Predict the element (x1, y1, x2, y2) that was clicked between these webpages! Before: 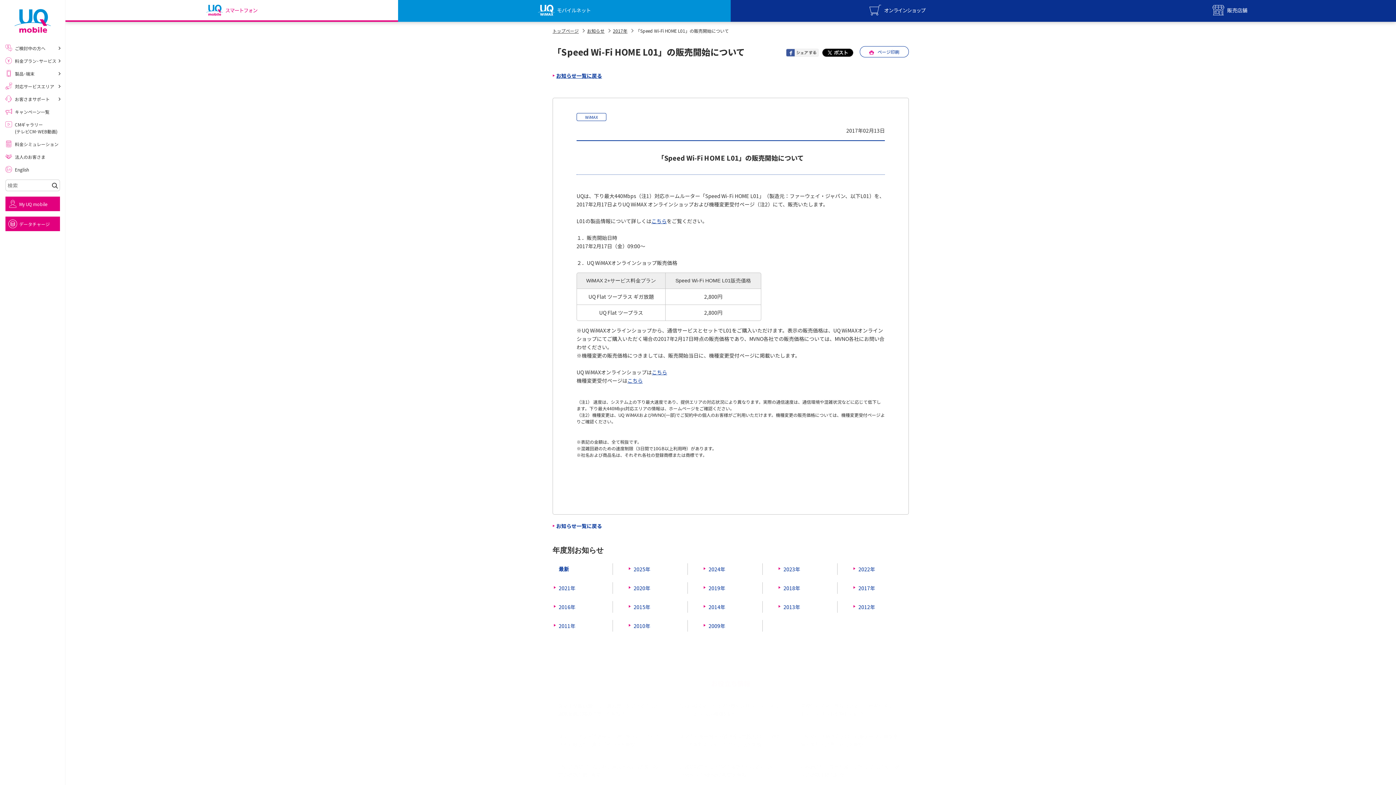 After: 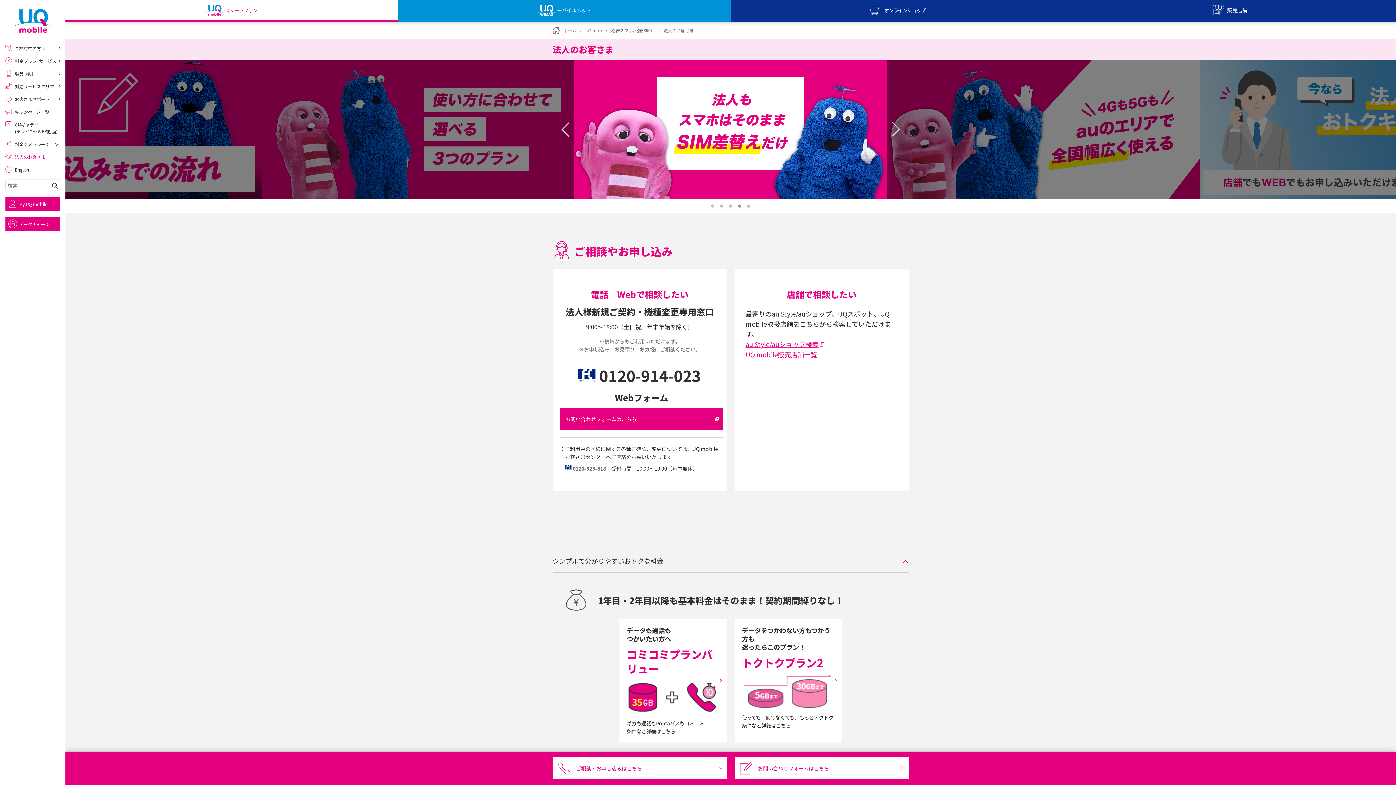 Action: bbox: (0, 150, 65, 163) label: 法人のお客さま